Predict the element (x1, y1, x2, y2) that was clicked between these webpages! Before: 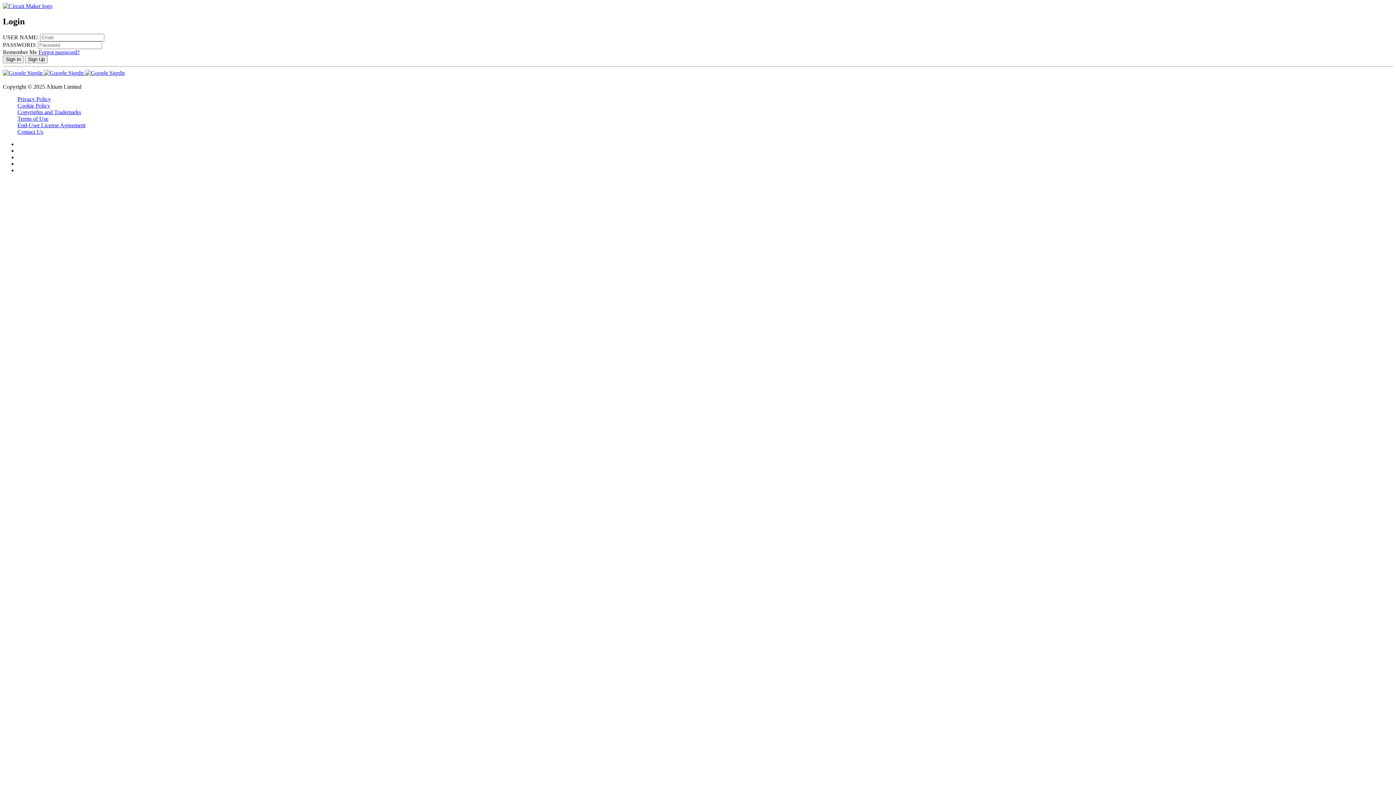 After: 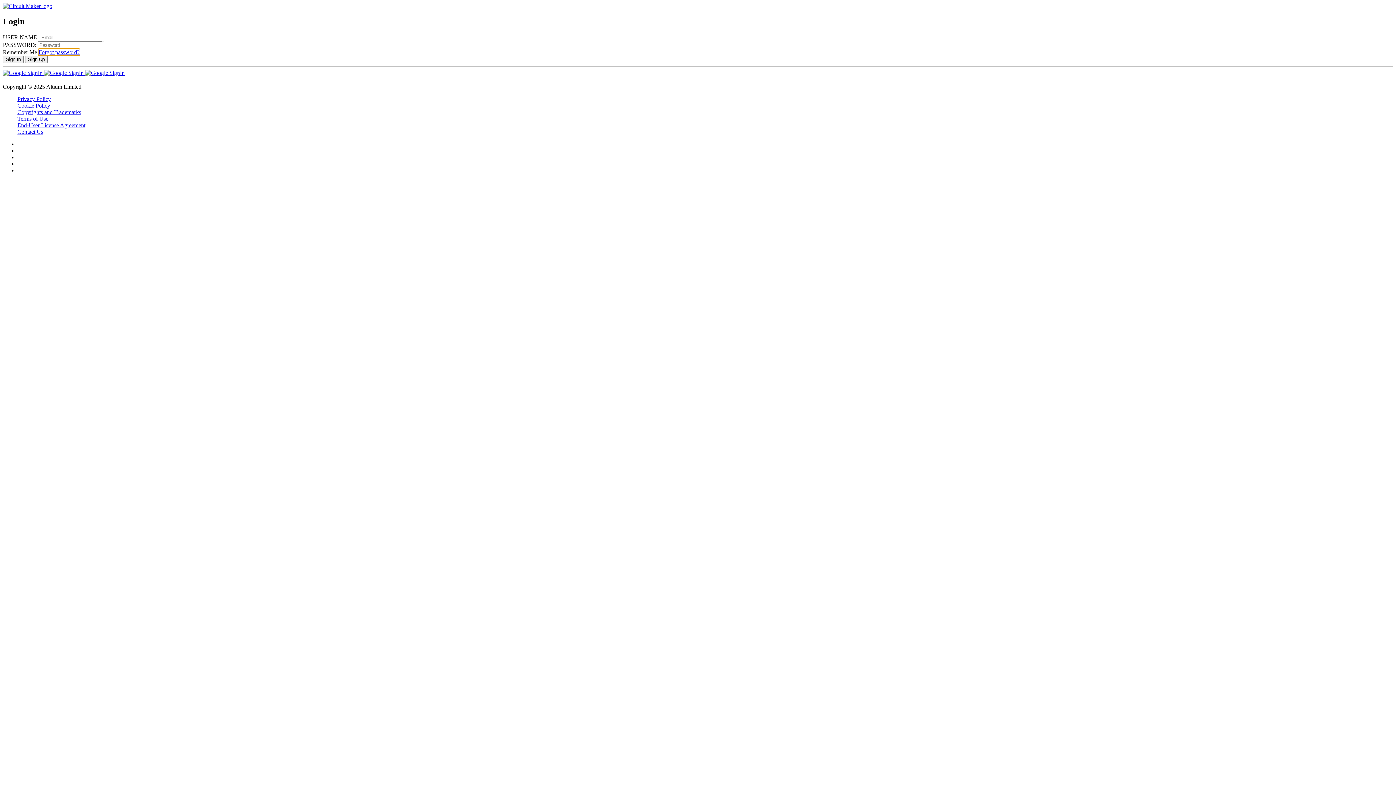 Action: bbox: (38, 49, 79, 55) label: Forgot password?